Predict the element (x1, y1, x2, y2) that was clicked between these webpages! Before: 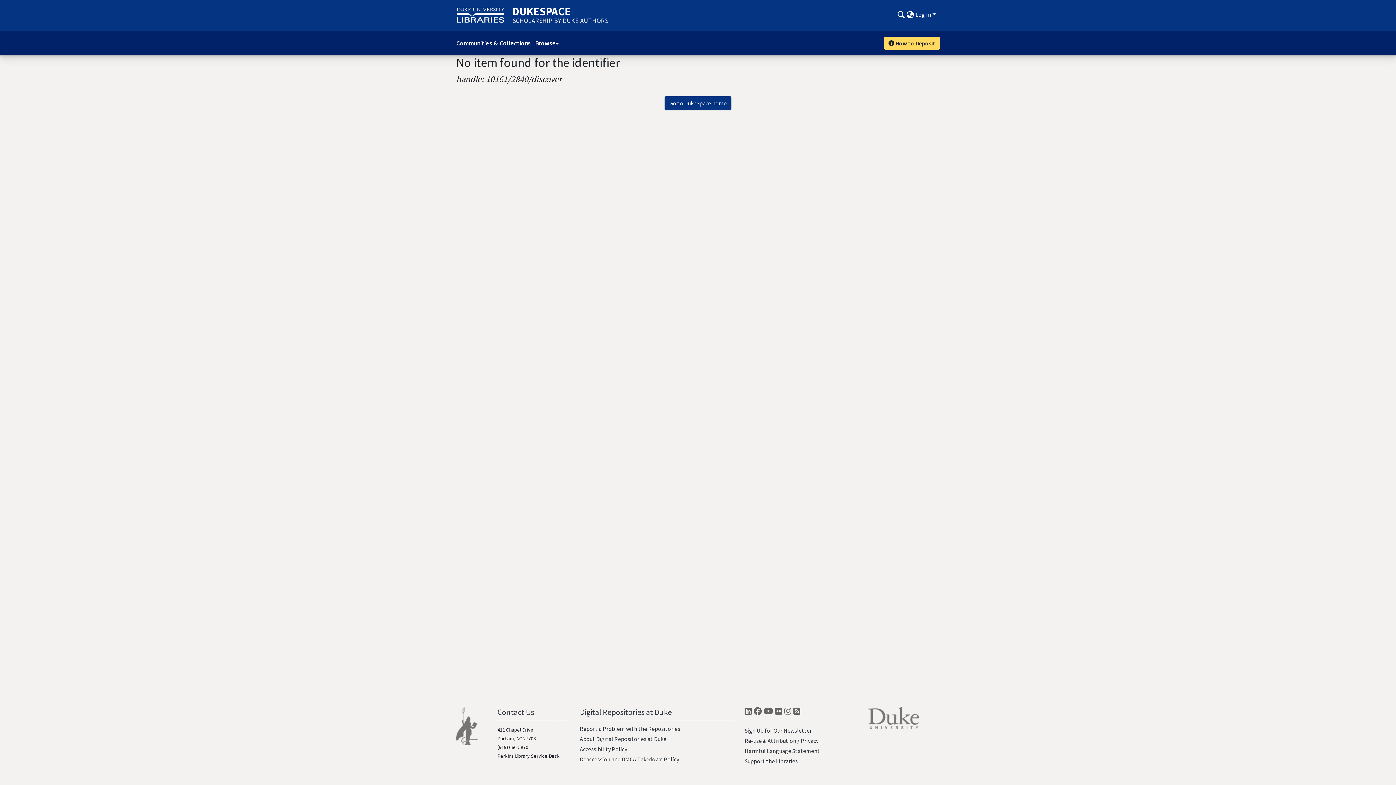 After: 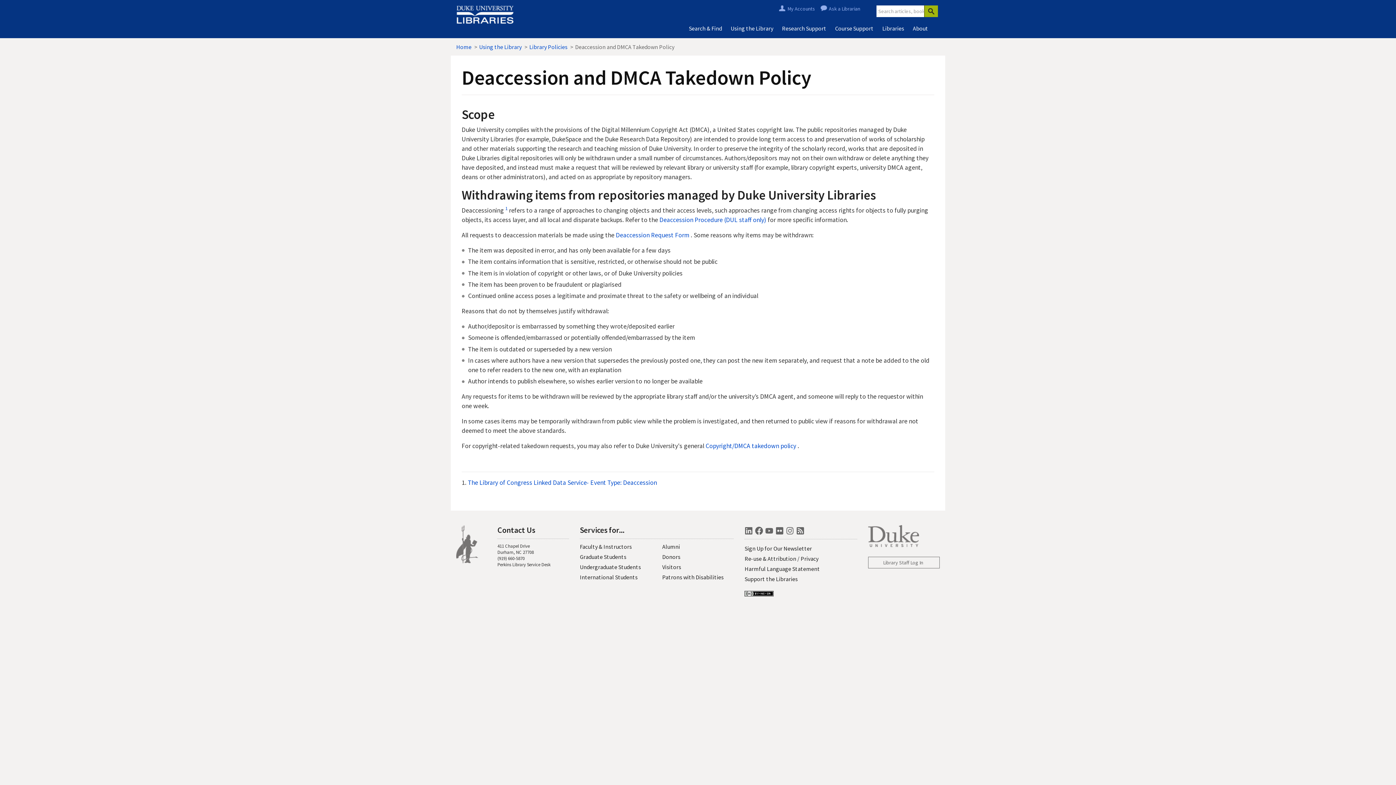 Action: bbox: (579, 756, 679, 763) label: Deaccession and DMCA Takedown Policy